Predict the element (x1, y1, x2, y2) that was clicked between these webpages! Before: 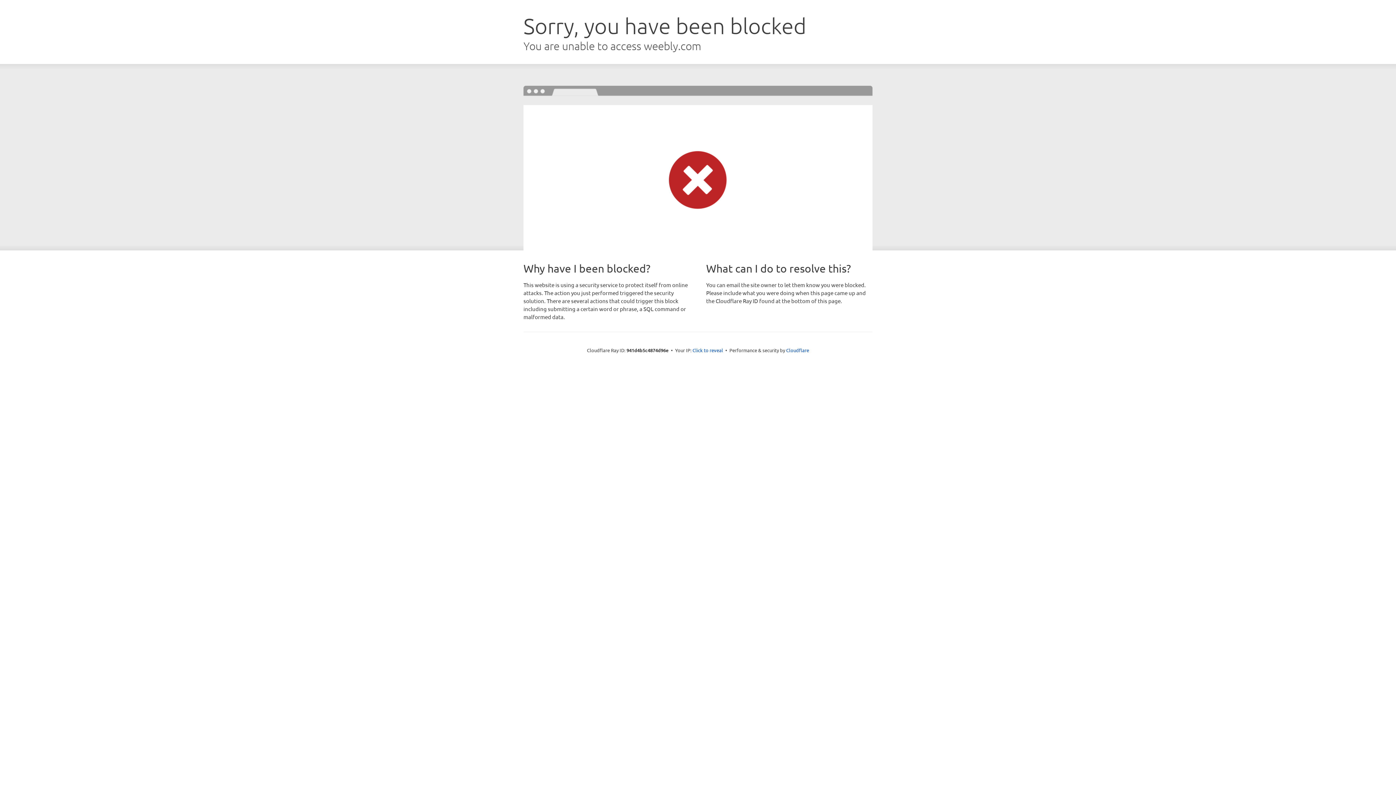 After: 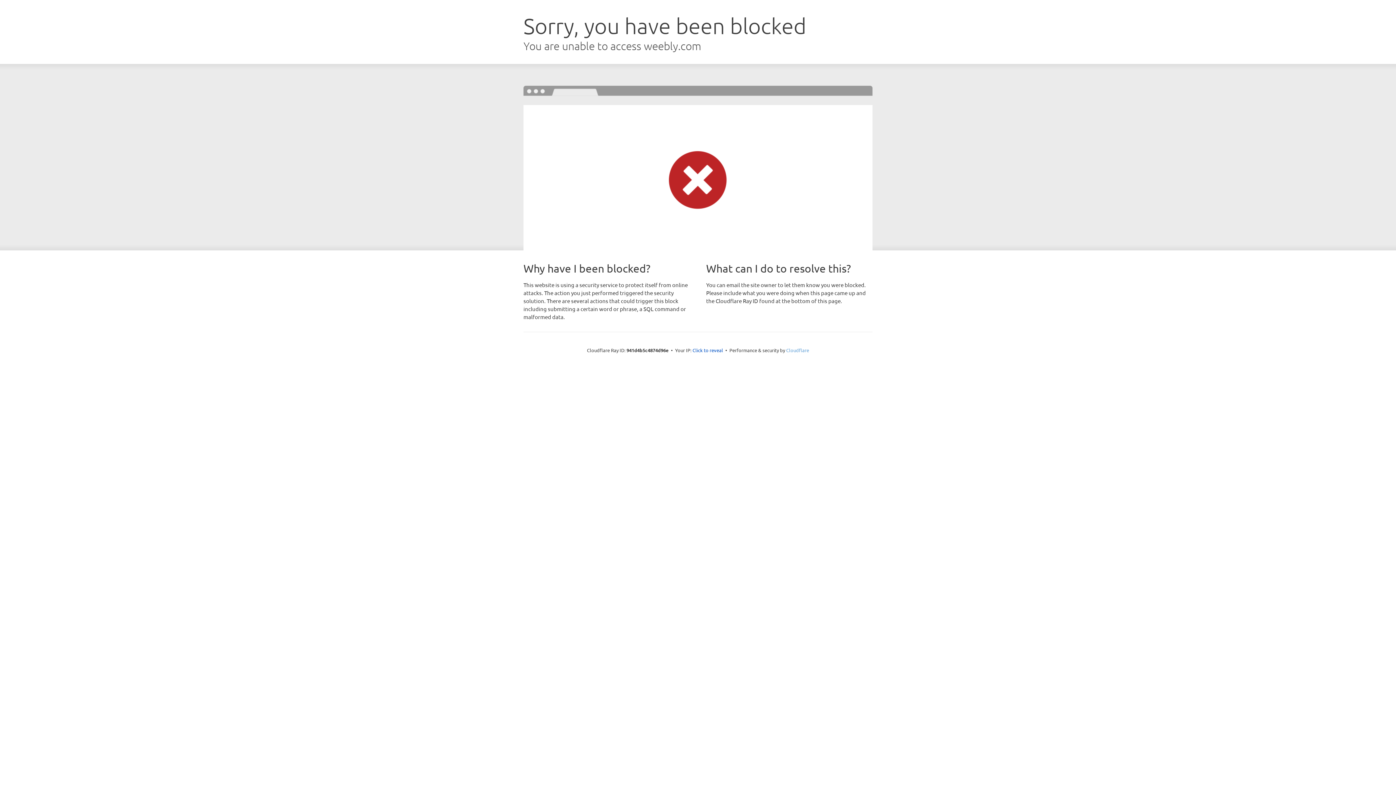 Action: label: Cloudflare bbox: (786, 347, 809, 353)